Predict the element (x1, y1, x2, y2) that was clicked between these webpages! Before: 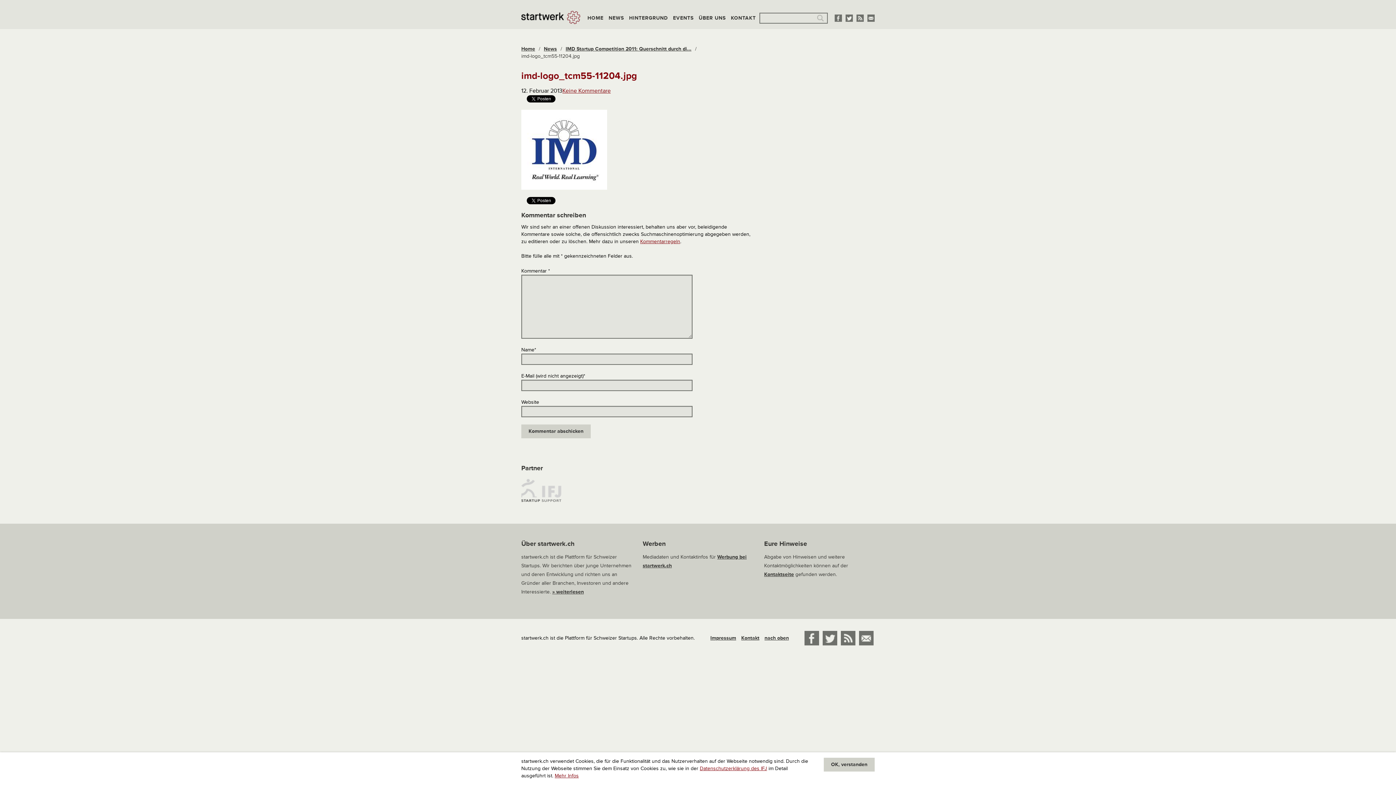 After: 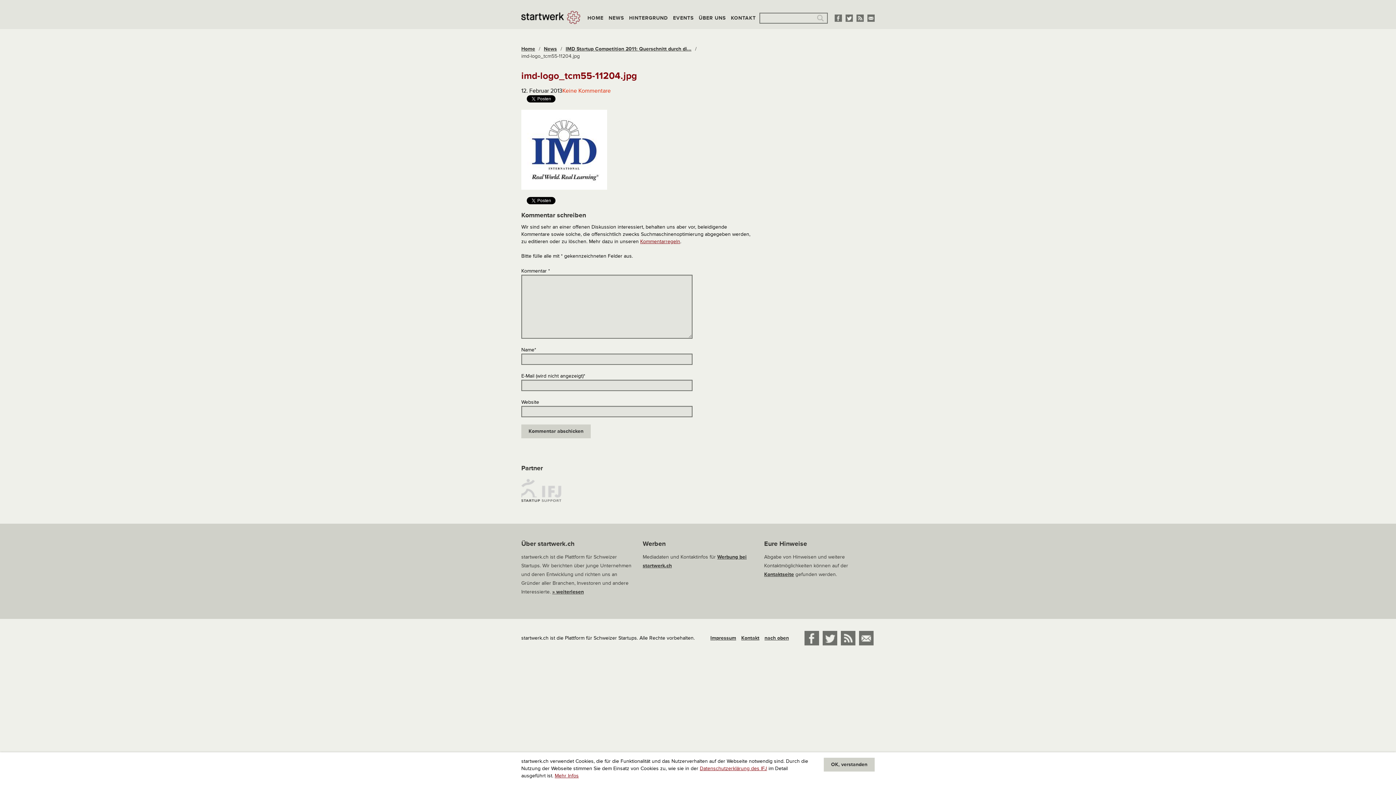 Action: bbox: (562, 87, 610, 94) label: Keine Kommentare